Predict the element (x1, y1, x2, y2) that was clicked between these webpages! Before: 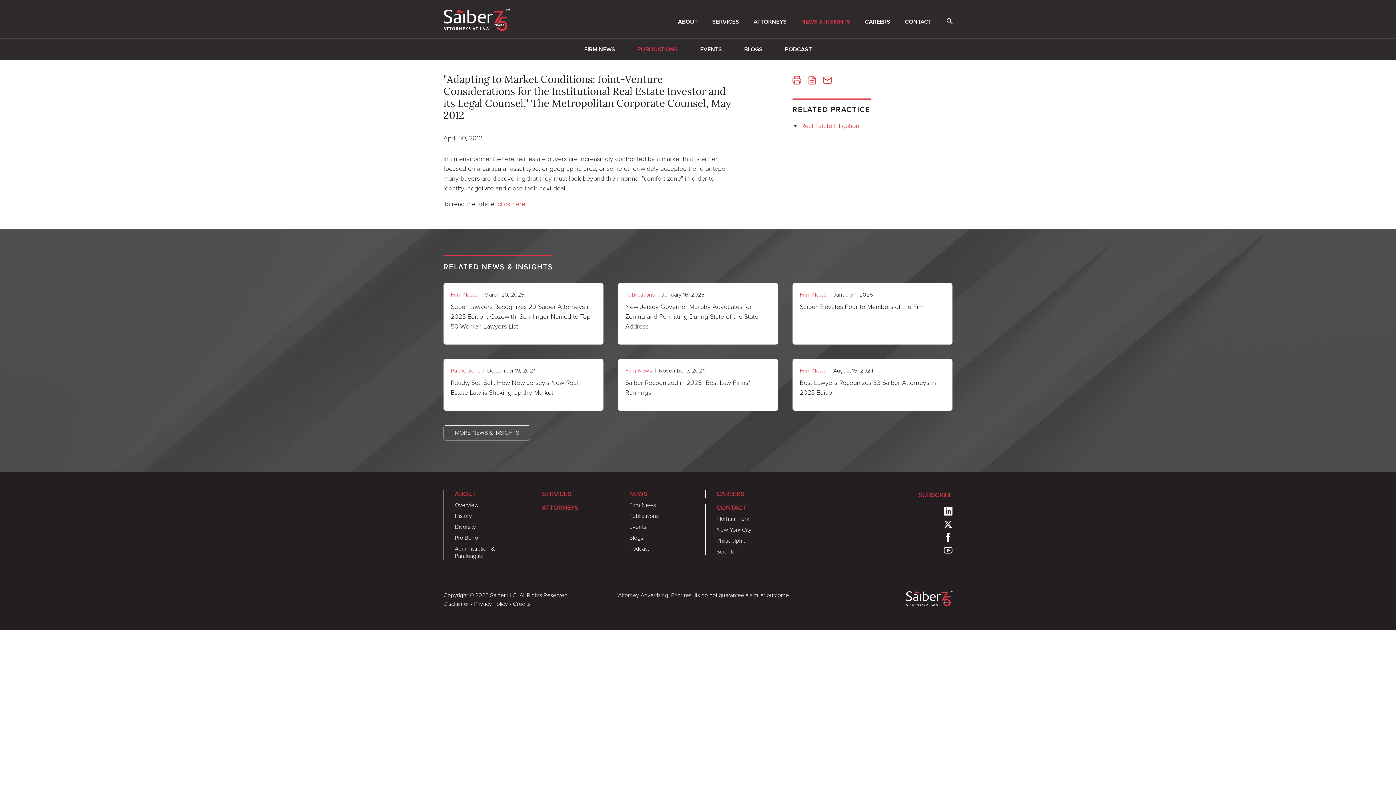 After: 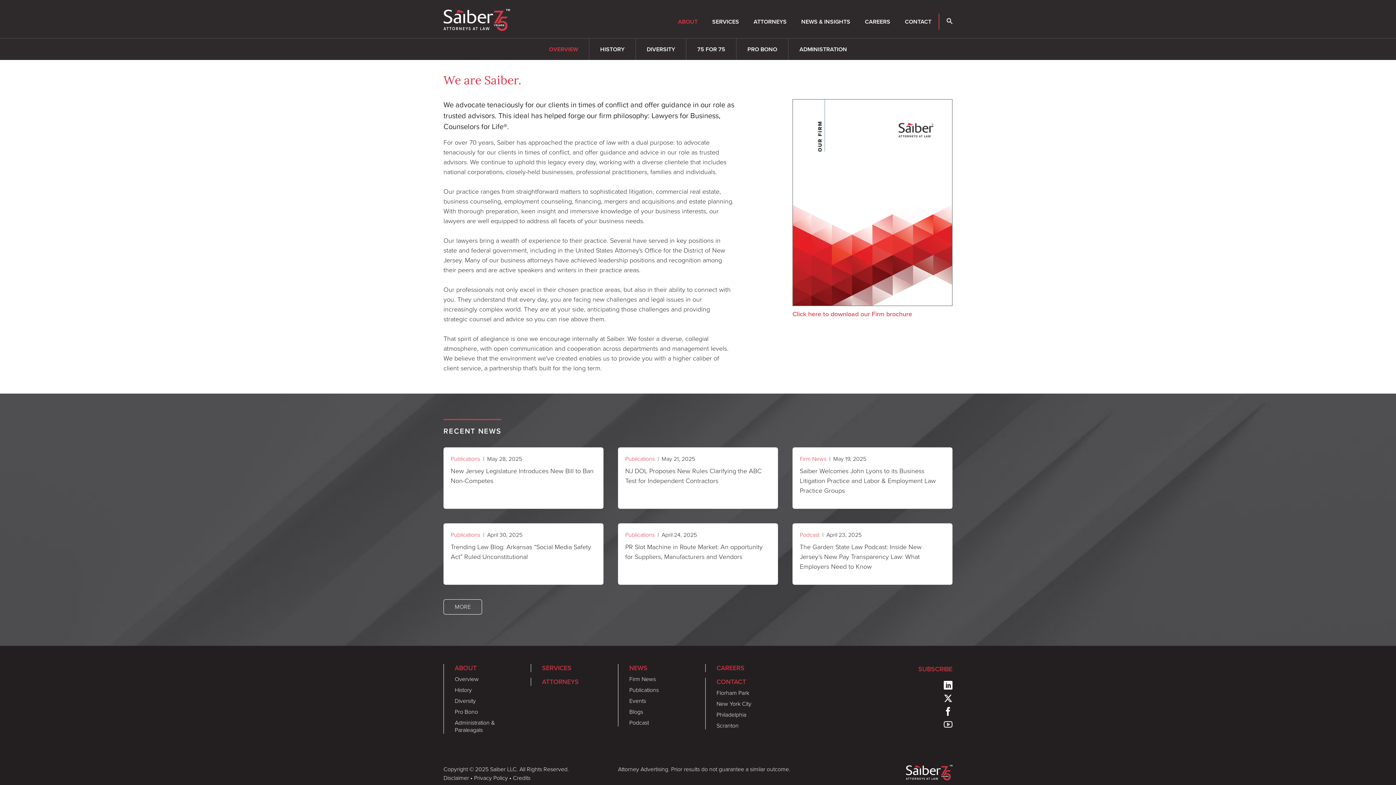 Action: bbox: (678, 17, 697, 26) label: ABOUT